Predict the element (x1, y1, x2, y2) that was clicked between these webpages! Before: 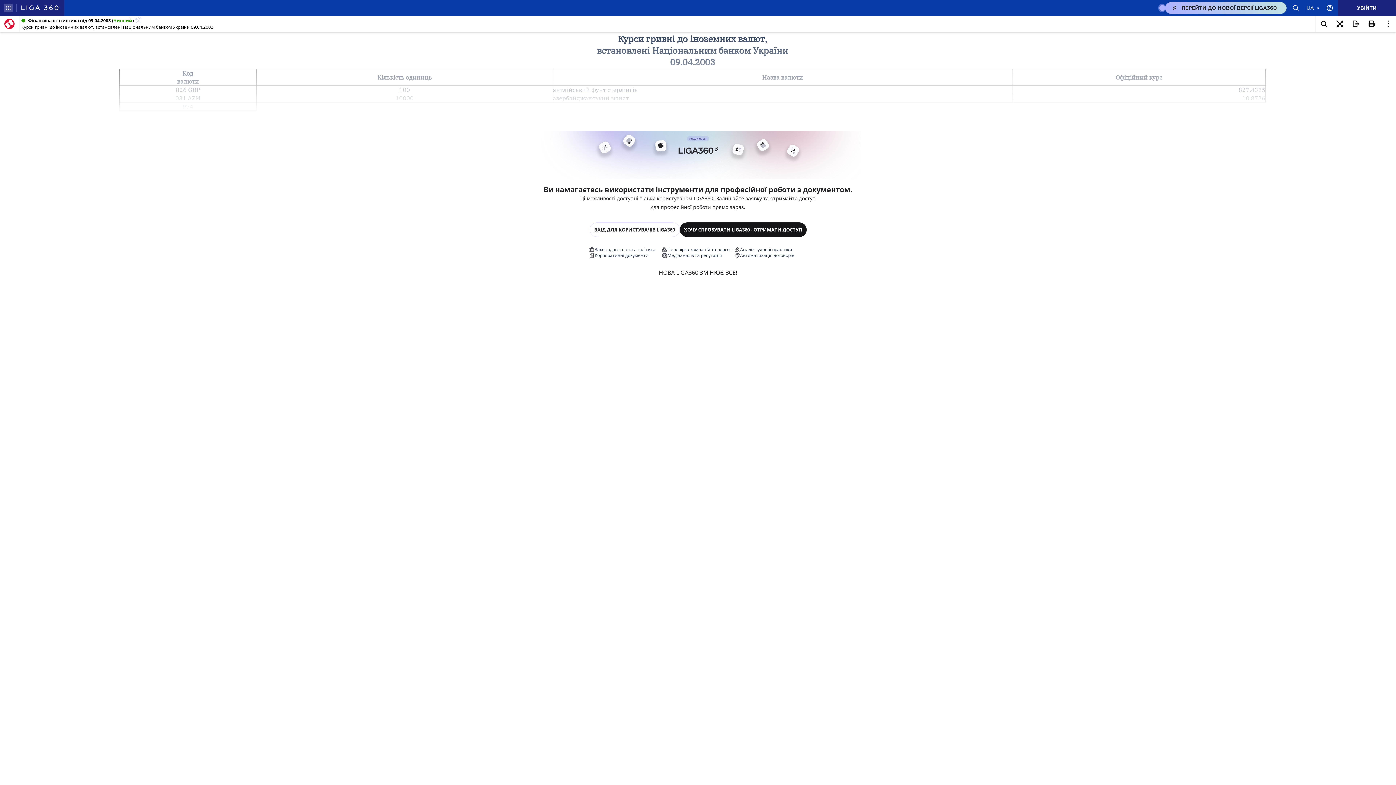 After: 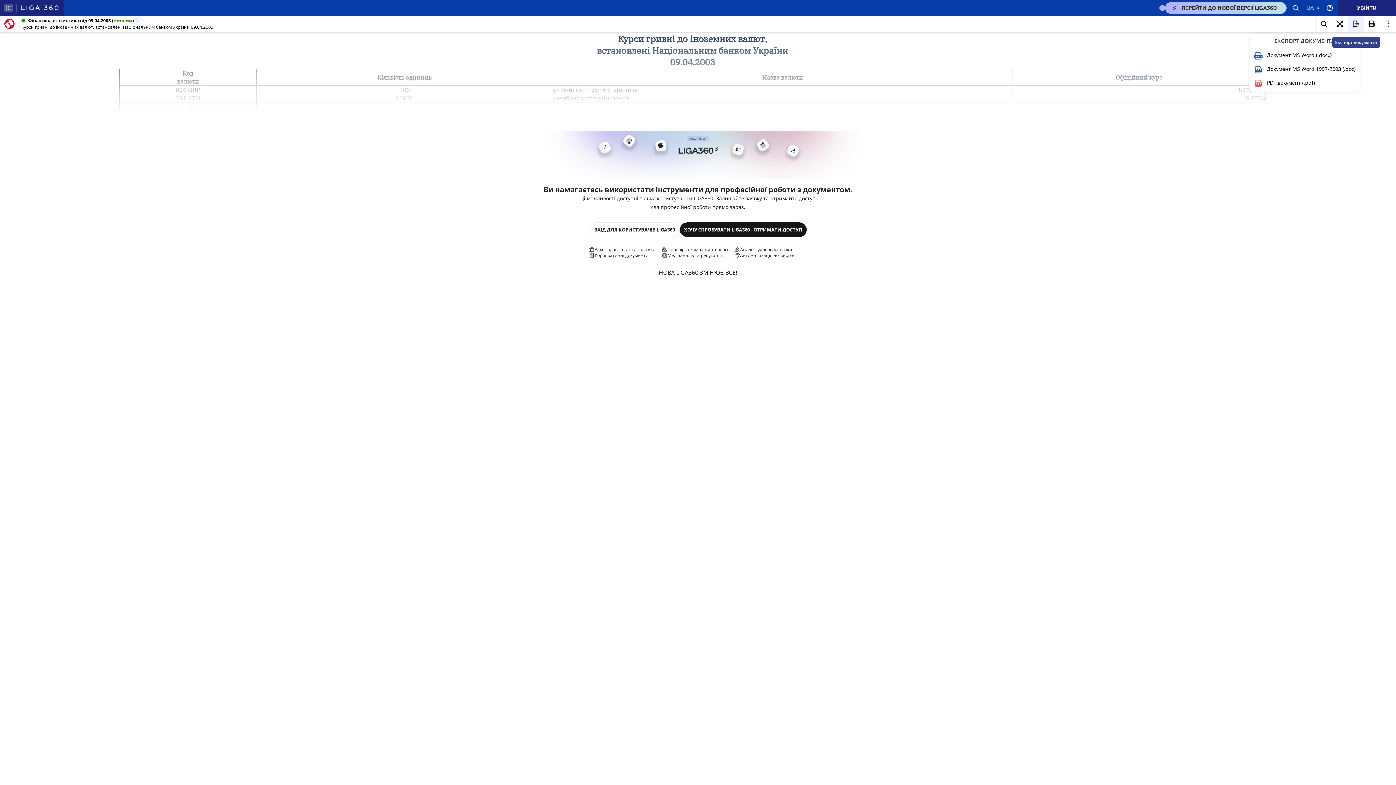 Action: bbox: (1348, 16, 1364, 32)